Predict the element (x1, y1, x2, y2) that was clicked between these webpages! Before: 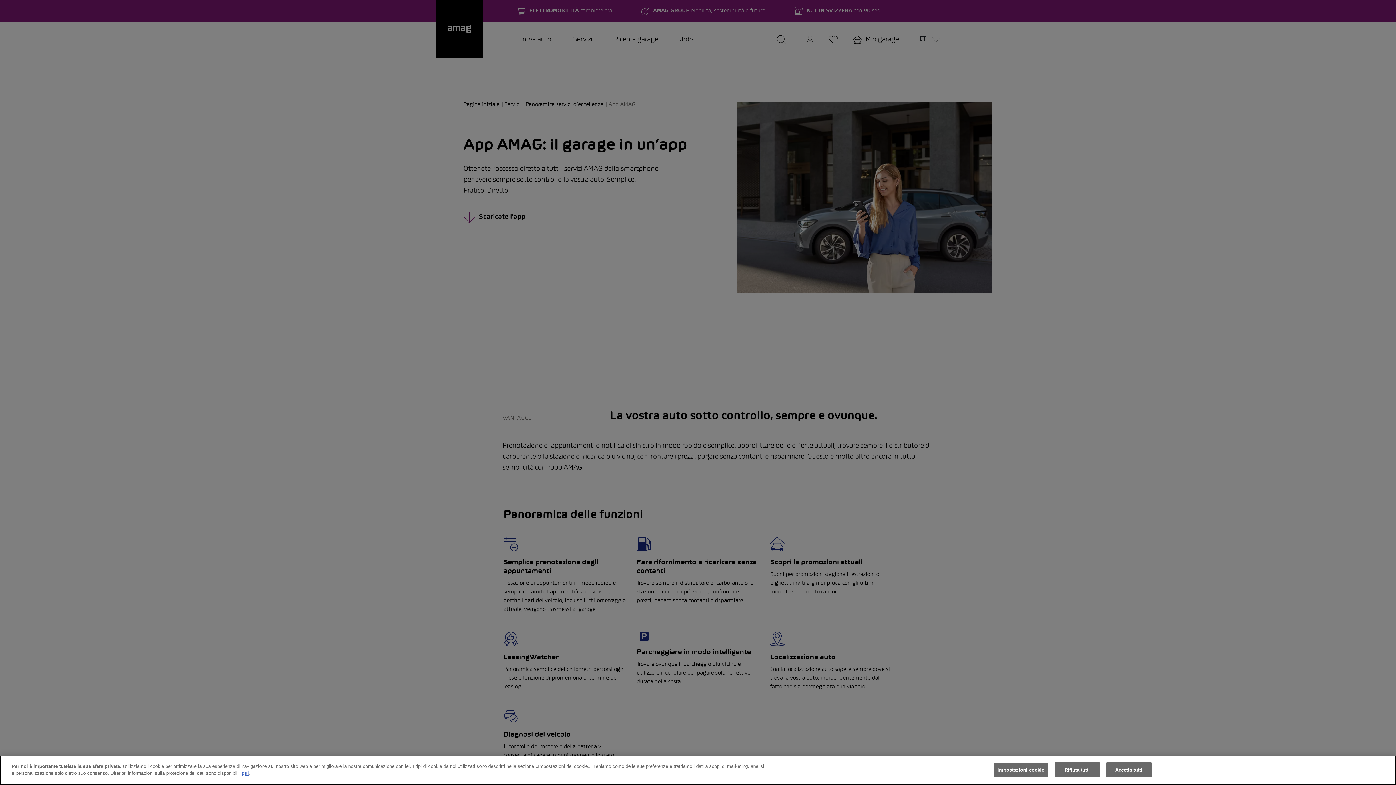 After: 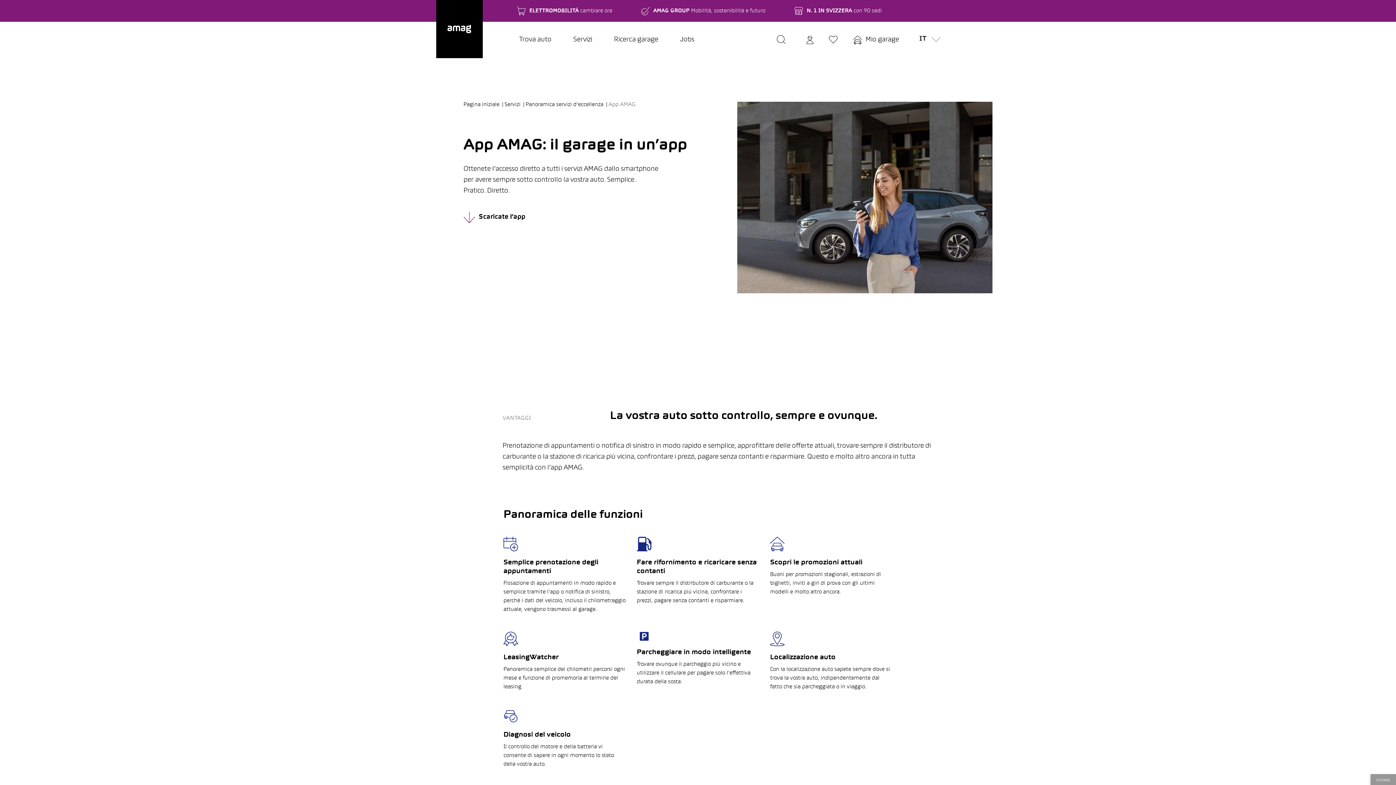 Action: label: Accetta tutti bbox: (1106, 762, 1151, 777)